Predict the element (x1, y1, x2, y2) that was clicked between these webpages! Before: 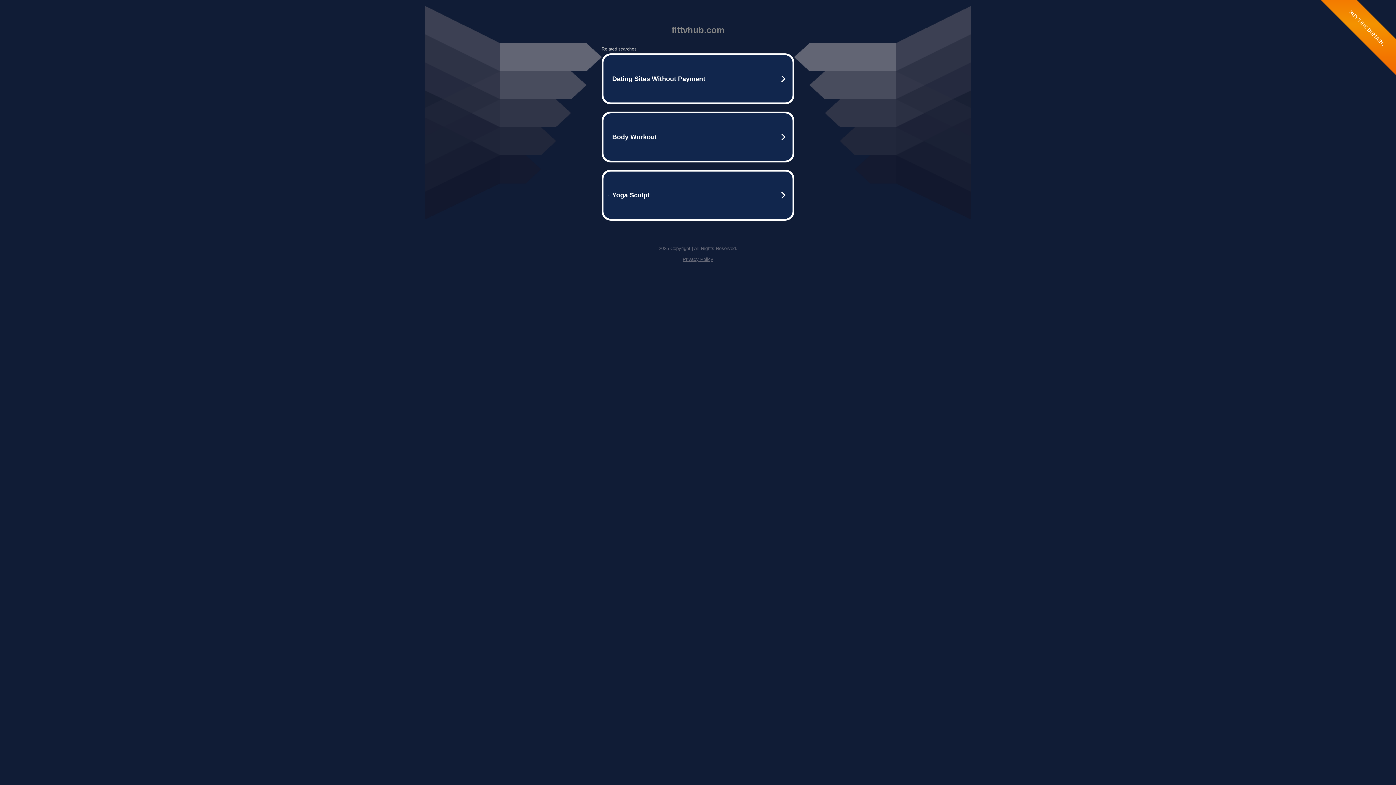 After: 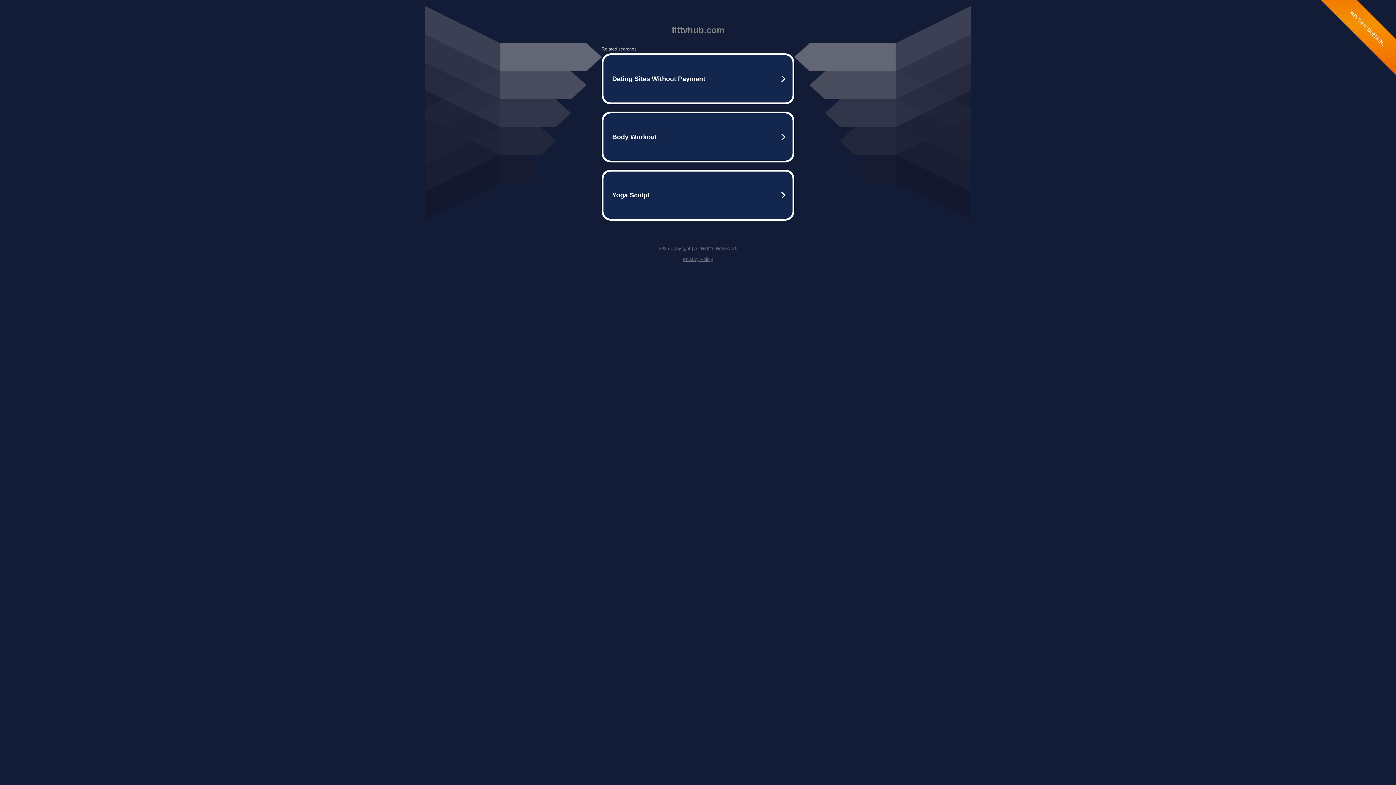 Action: bbox: (682, 256, 713, 262) label: Privacy Policy